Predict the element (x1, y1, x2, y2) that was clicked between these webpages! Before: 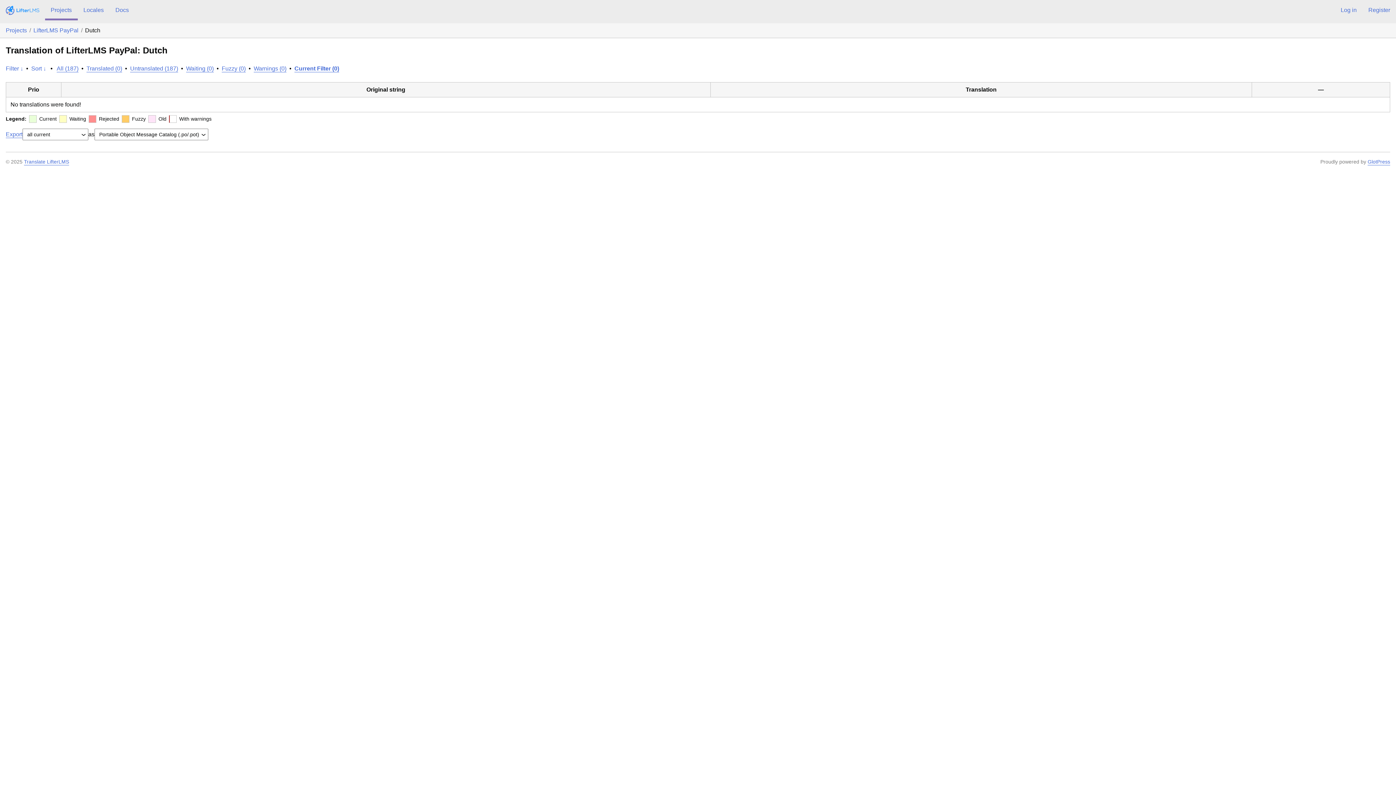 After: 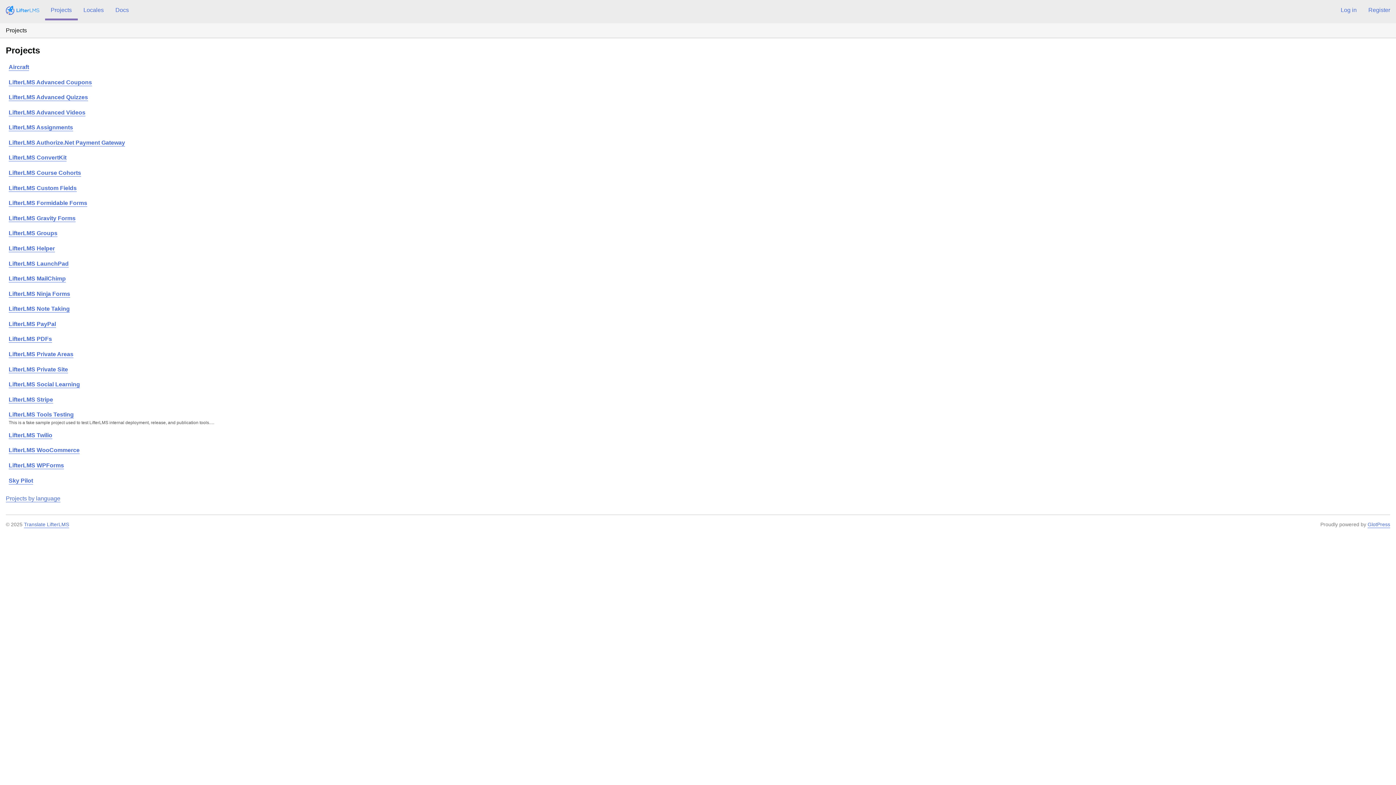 Action: bbox: (5, 27, 26, 33) label: Projects